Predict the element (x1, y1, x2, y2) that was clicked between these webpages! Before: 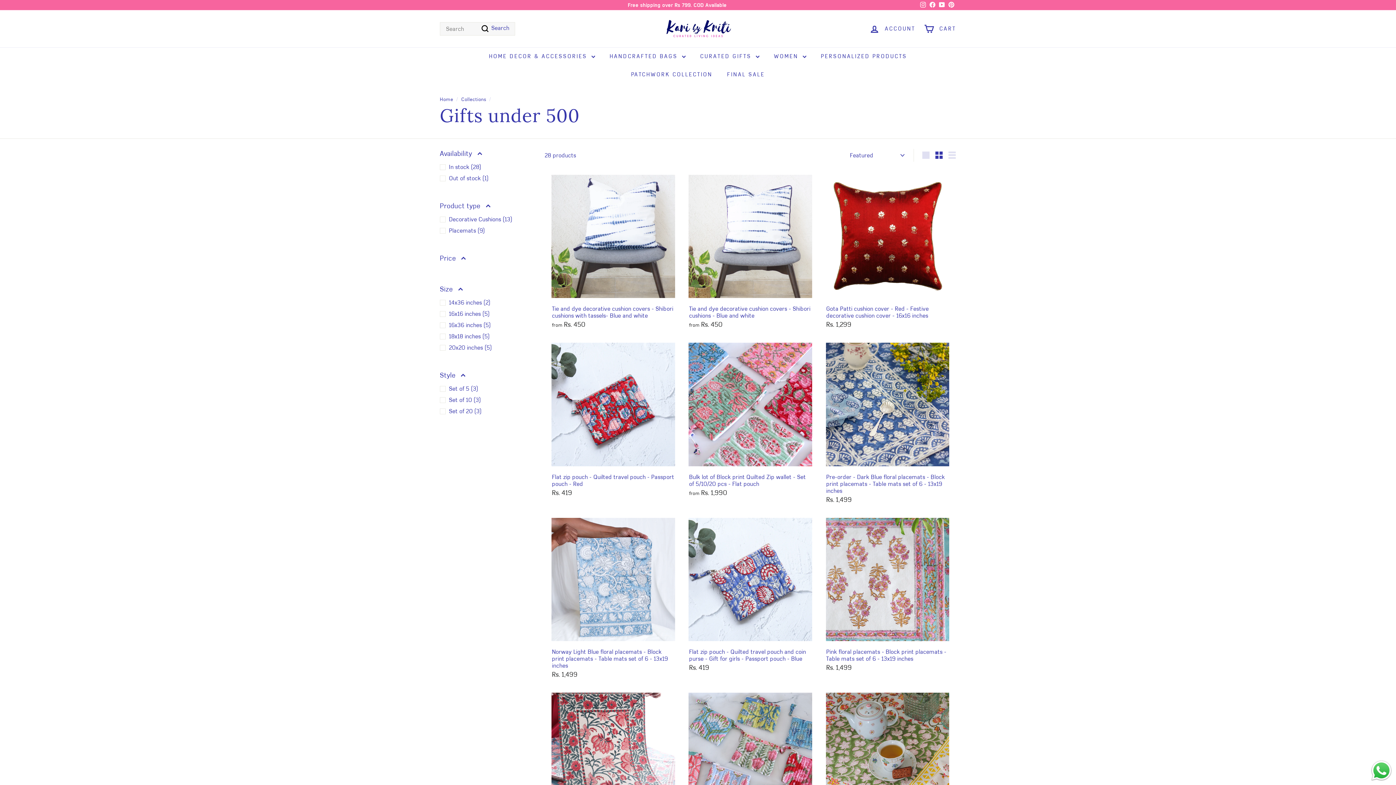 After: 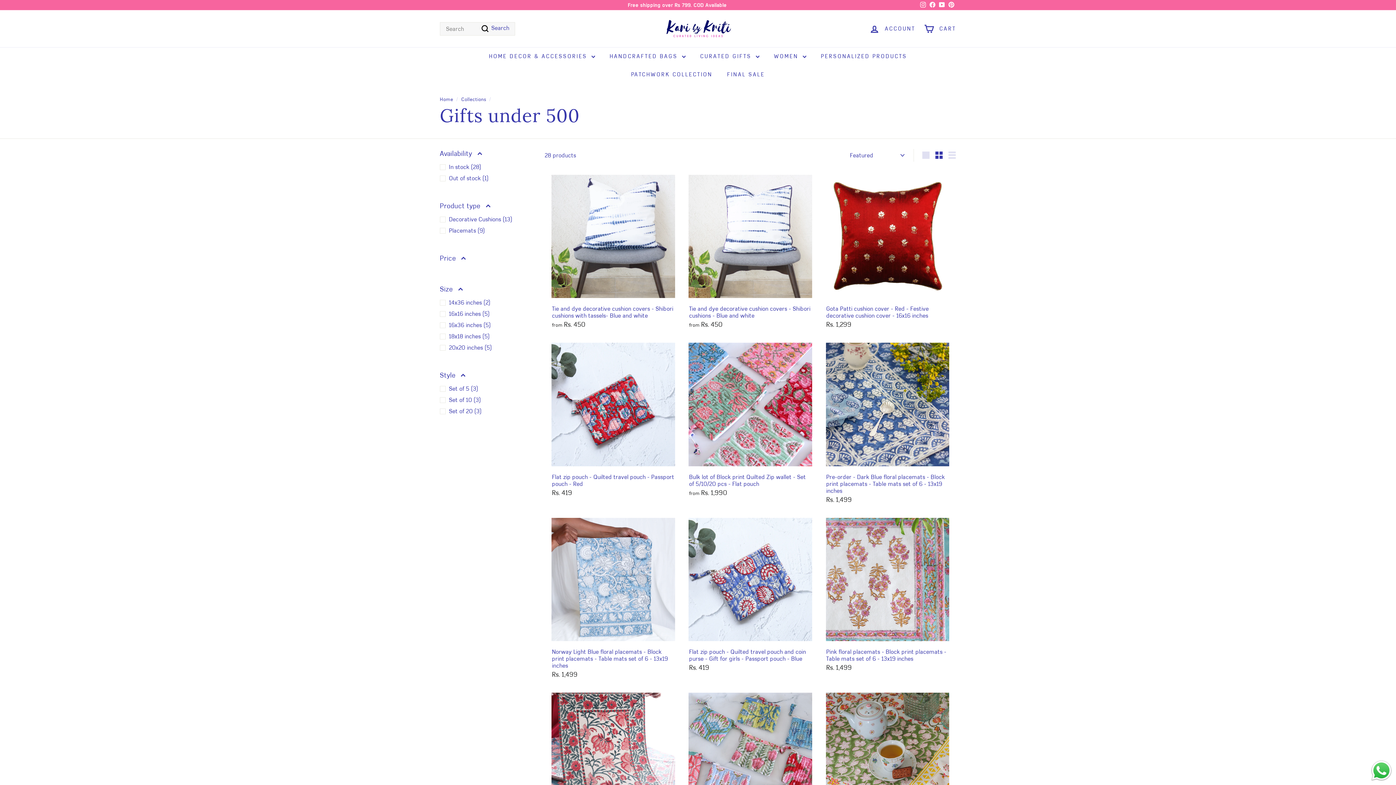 Action: label: Pinterest bbox: (946, 0, 956, 10)